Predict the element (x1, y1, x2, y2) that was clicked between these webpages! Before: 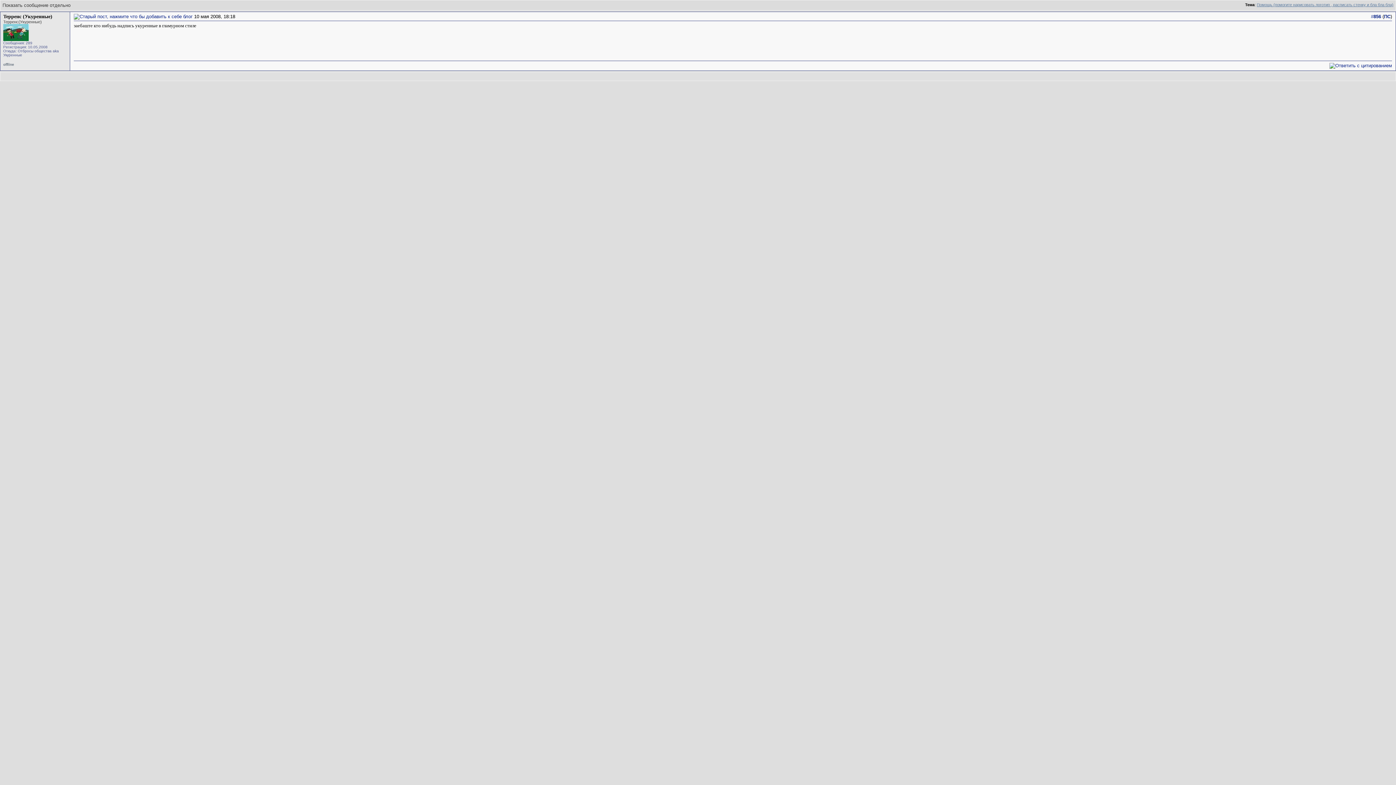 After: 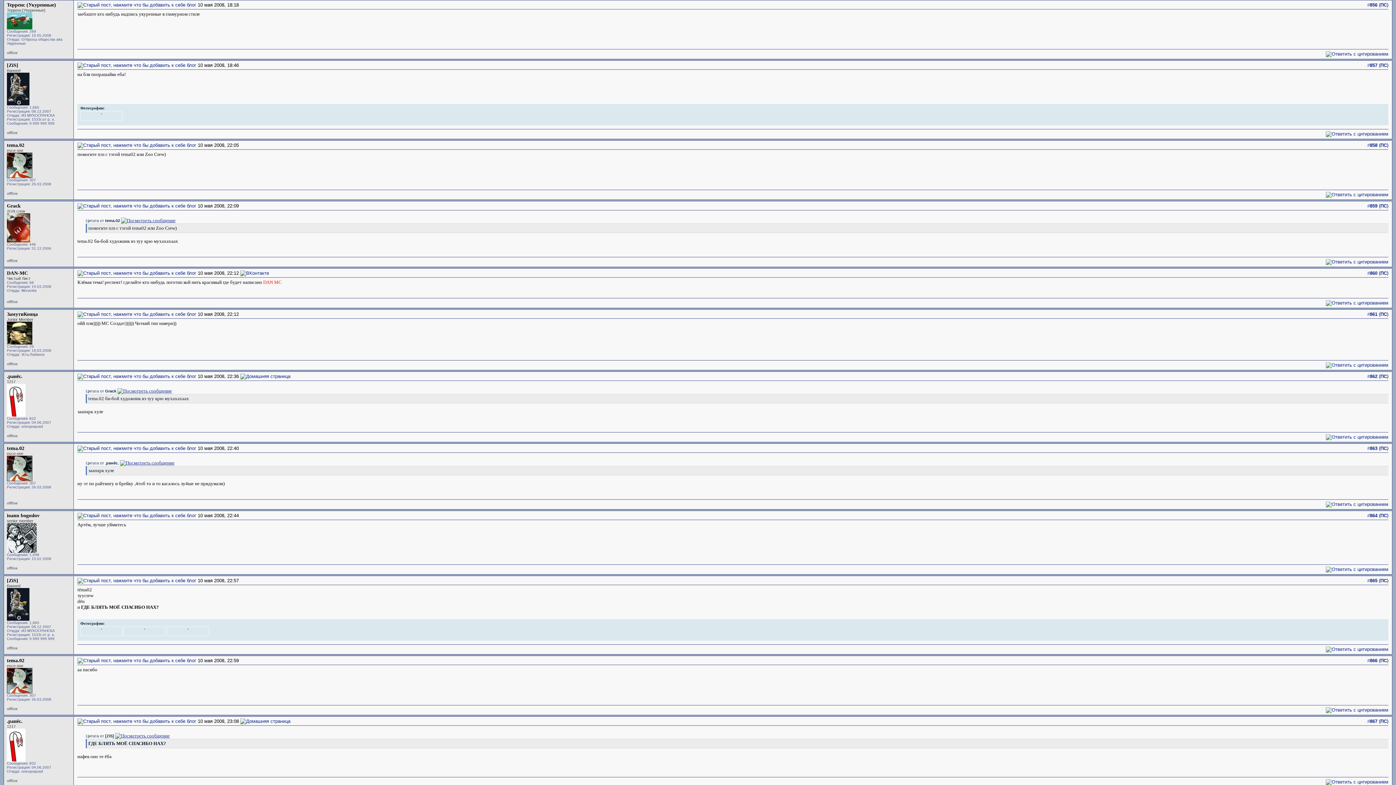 Action: label: Помощь (помогите нарисовать логотип , расписать стенку и бла бла бла) bbox: (1257, 2, 1393, 6)